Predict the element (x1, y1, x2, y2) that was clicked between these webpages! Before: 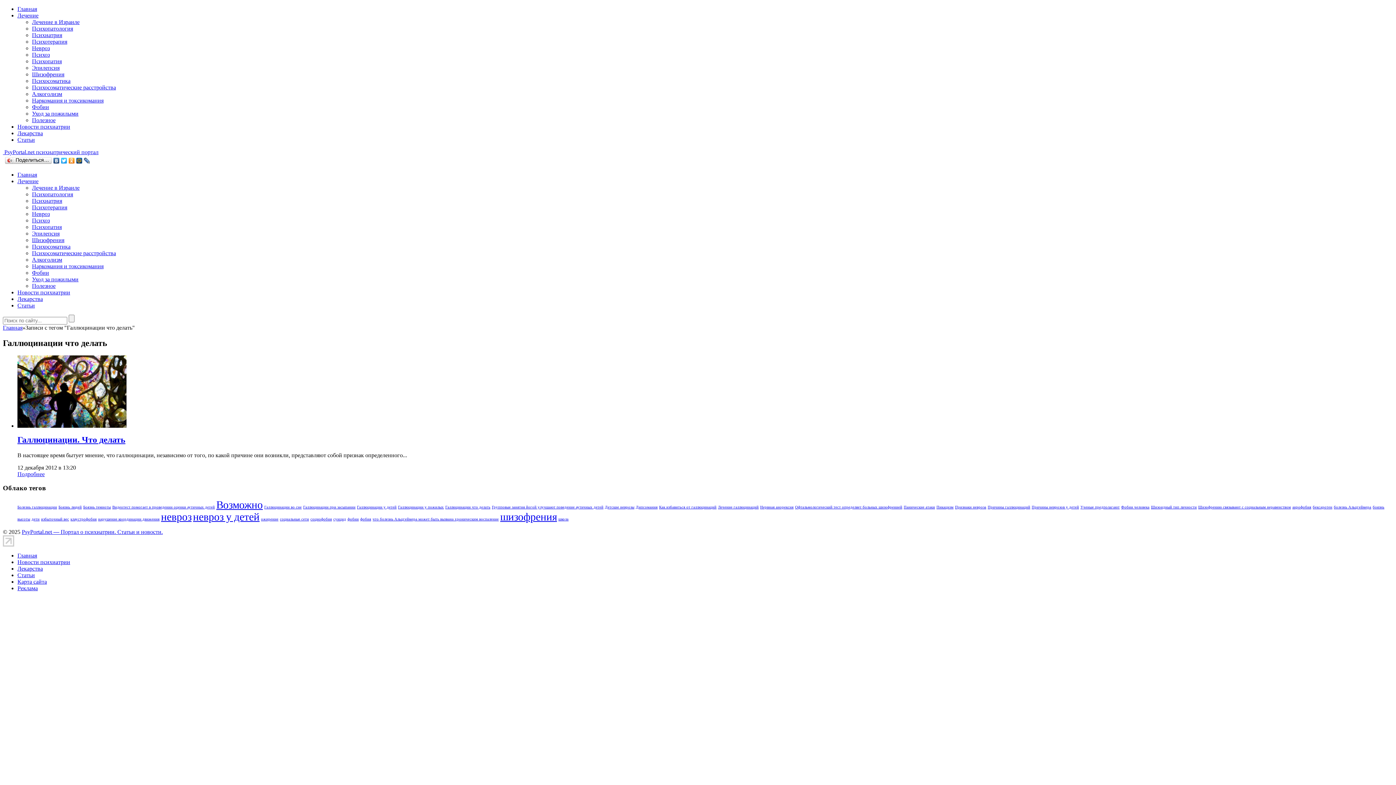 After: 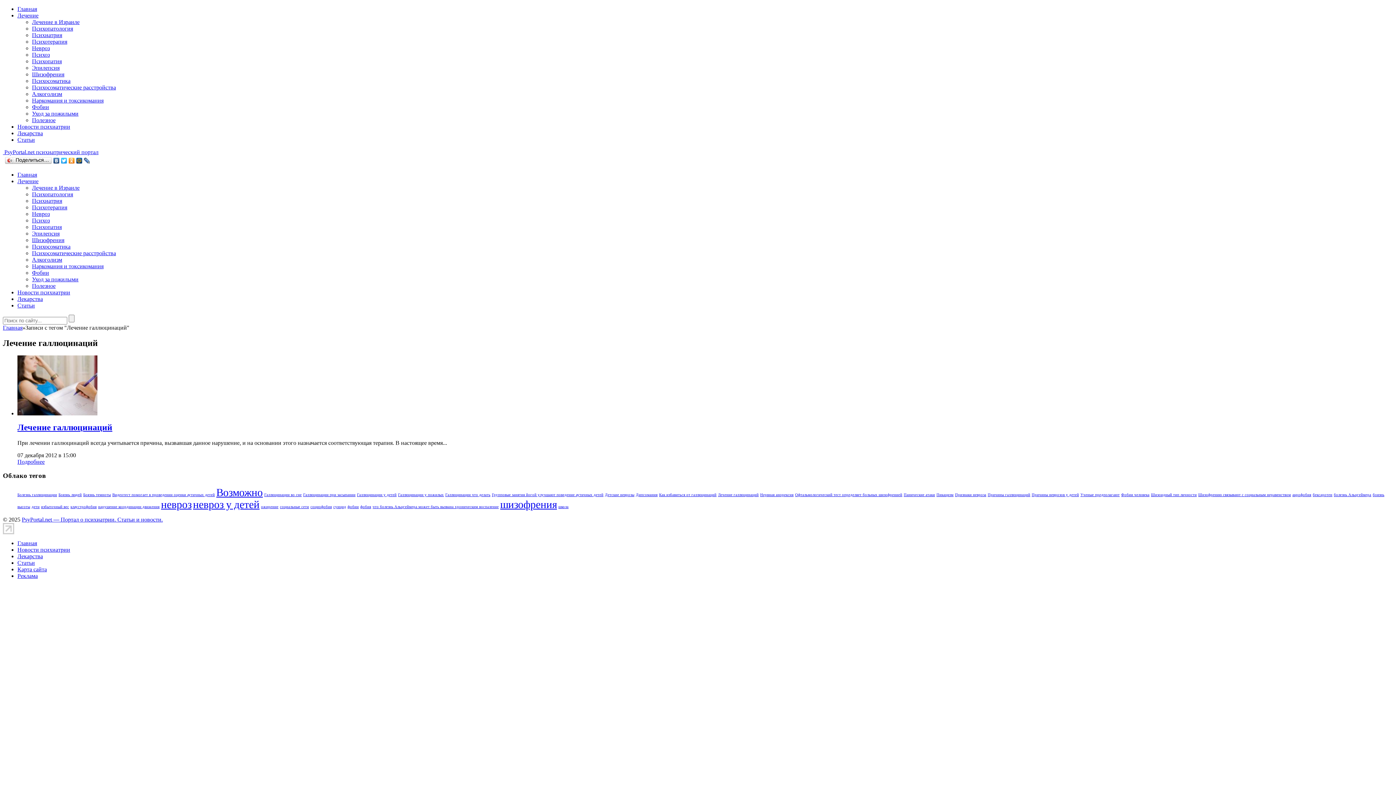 Action: bbox: (718, 505, 758, 509) label: Лечение галлюцинаций (1 элемент)